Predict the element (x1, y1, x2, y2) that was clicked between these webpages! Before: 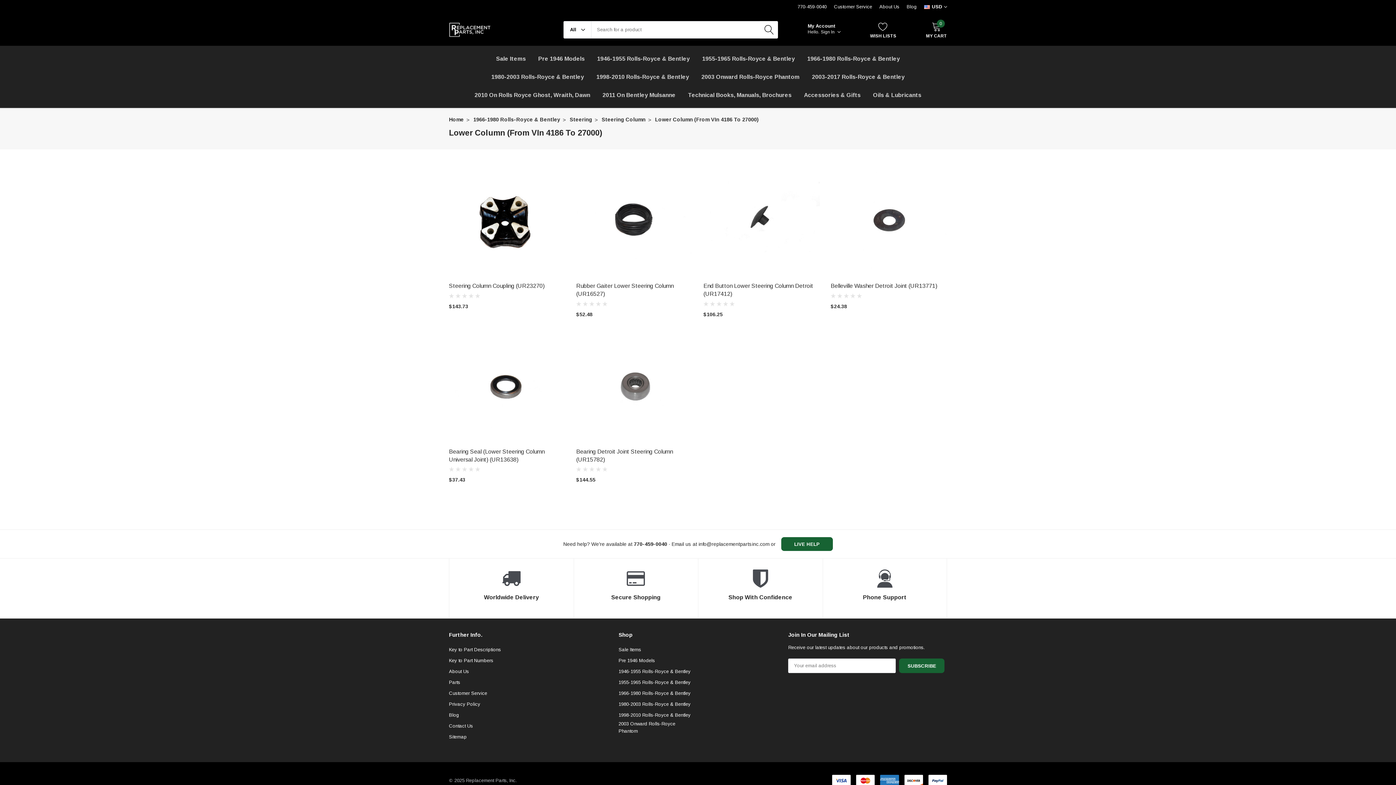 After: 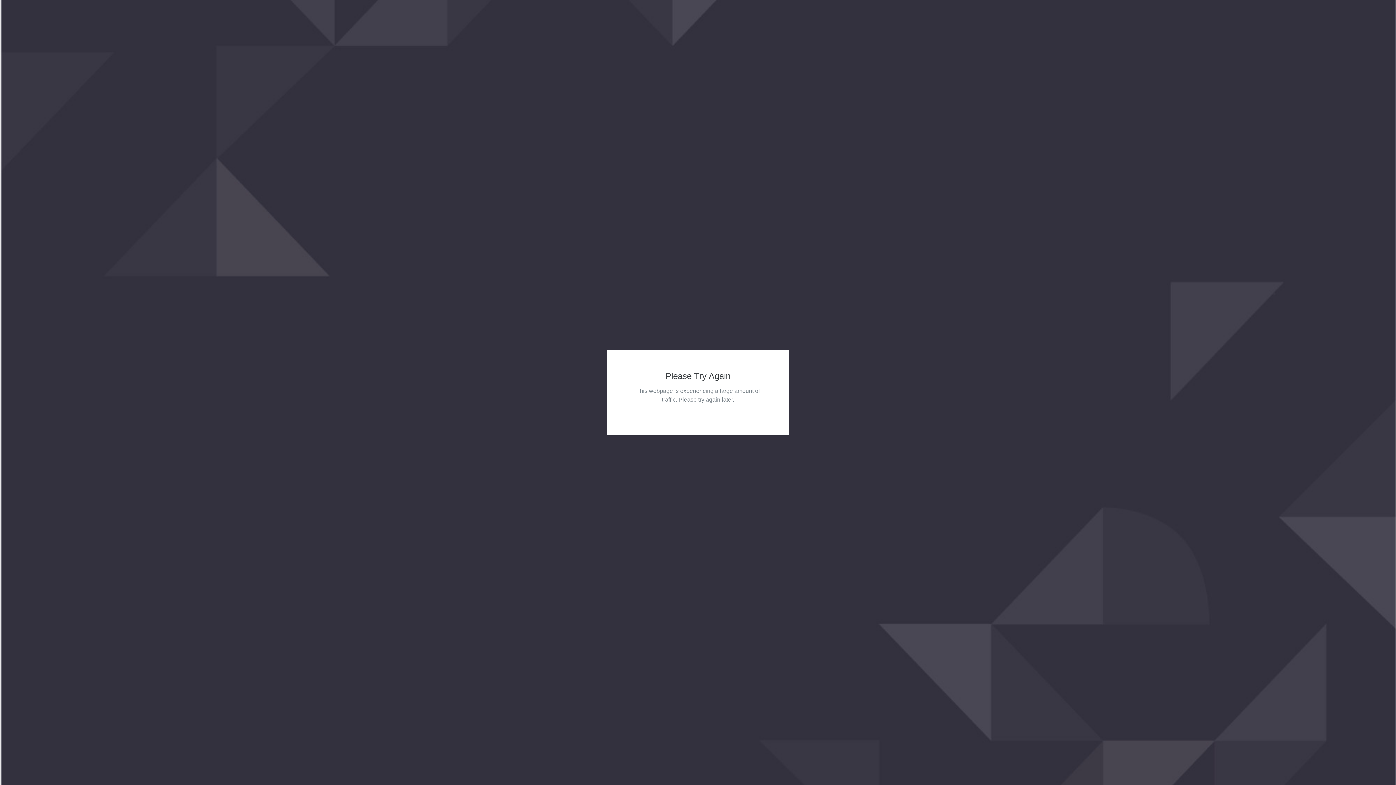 Action: label: Oils & Lubricants bbox: (867, 86, 927, 104)